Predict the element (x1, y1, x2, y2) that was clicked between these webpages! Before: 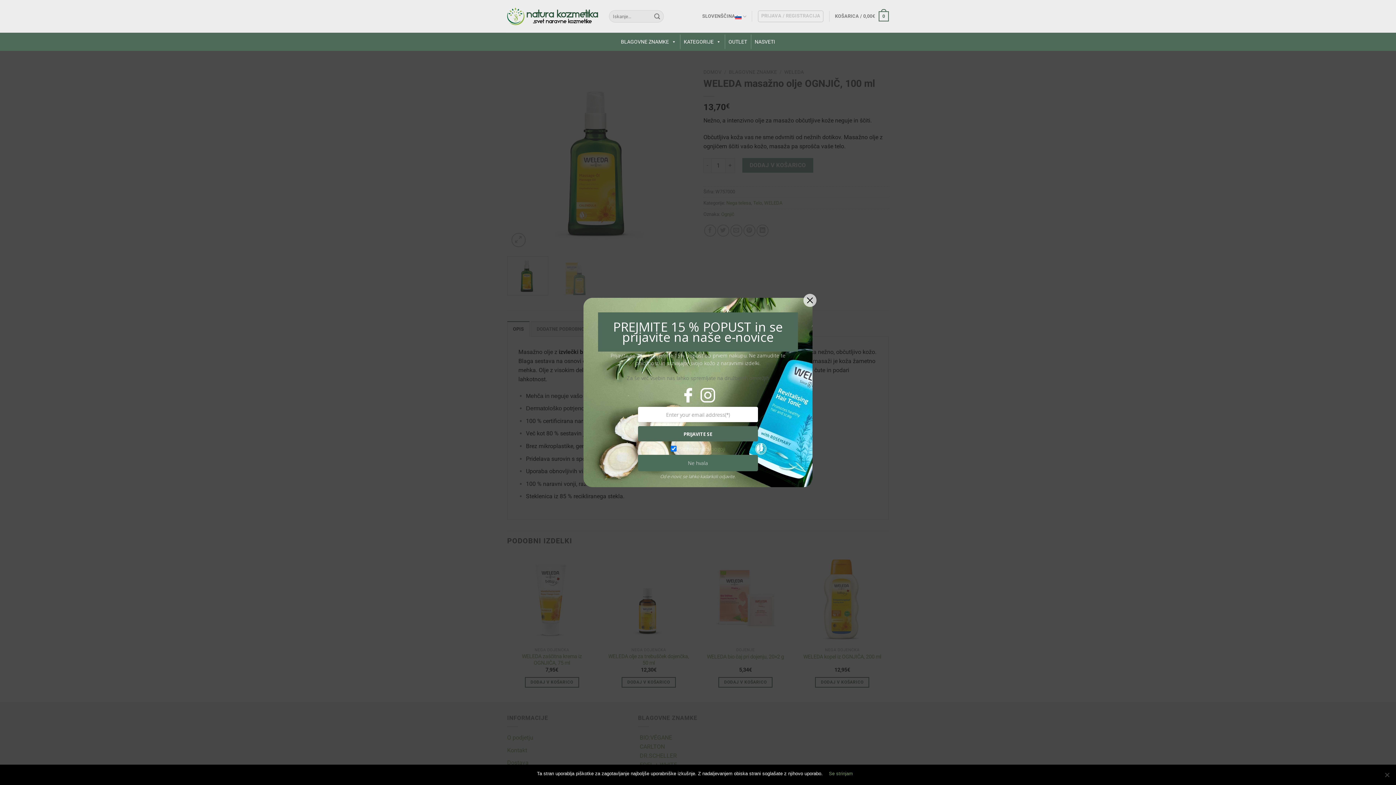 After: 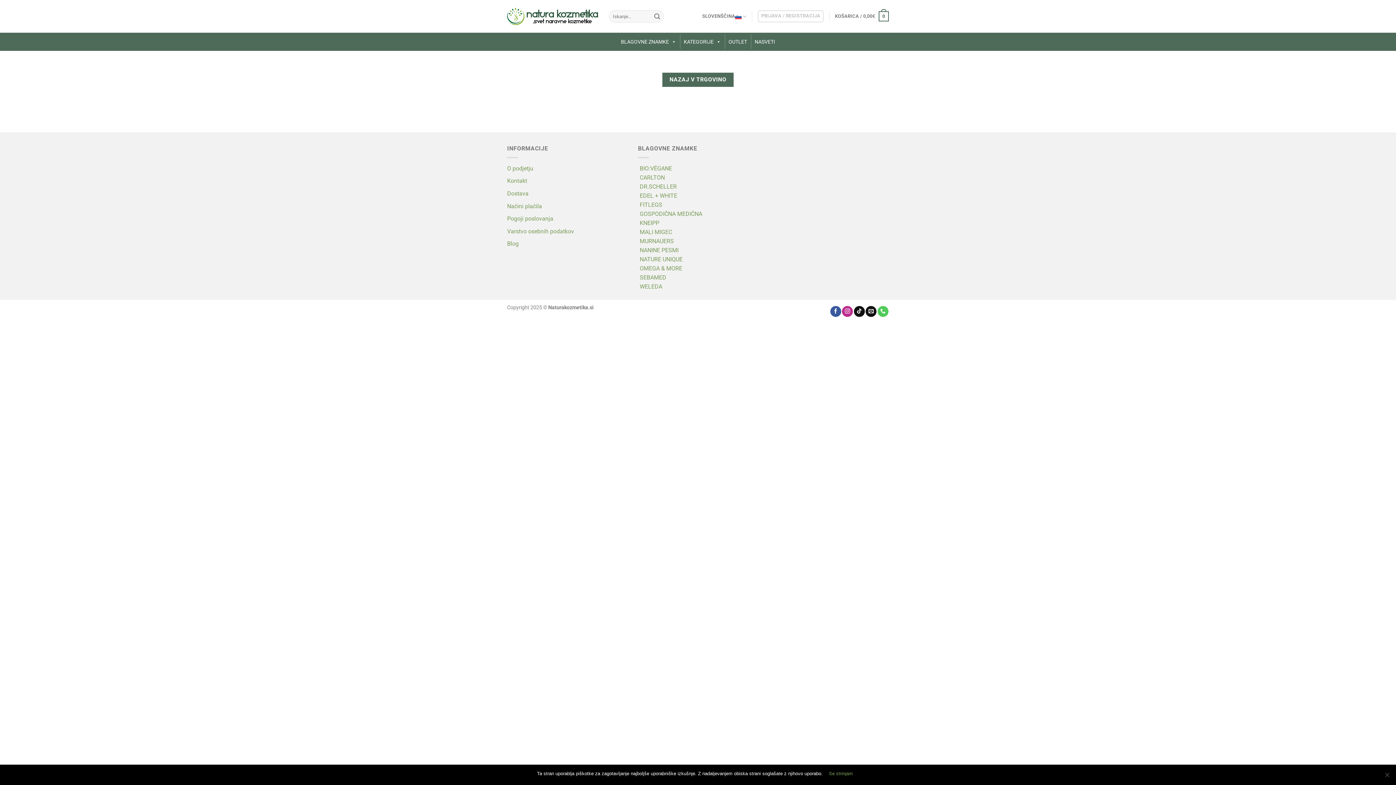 Action: bbox: (835, 6, 889, 26) label: KOŠARICA / 0,00€
0